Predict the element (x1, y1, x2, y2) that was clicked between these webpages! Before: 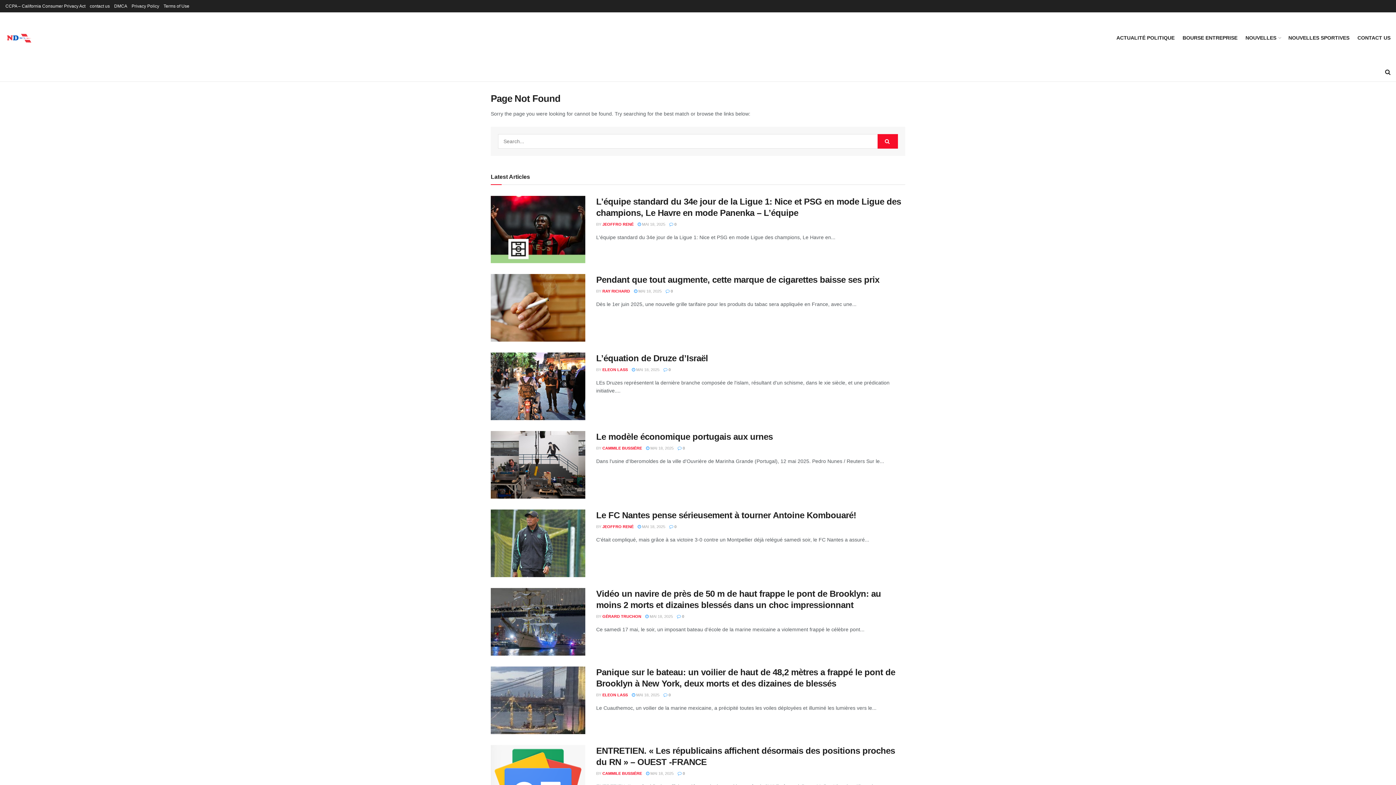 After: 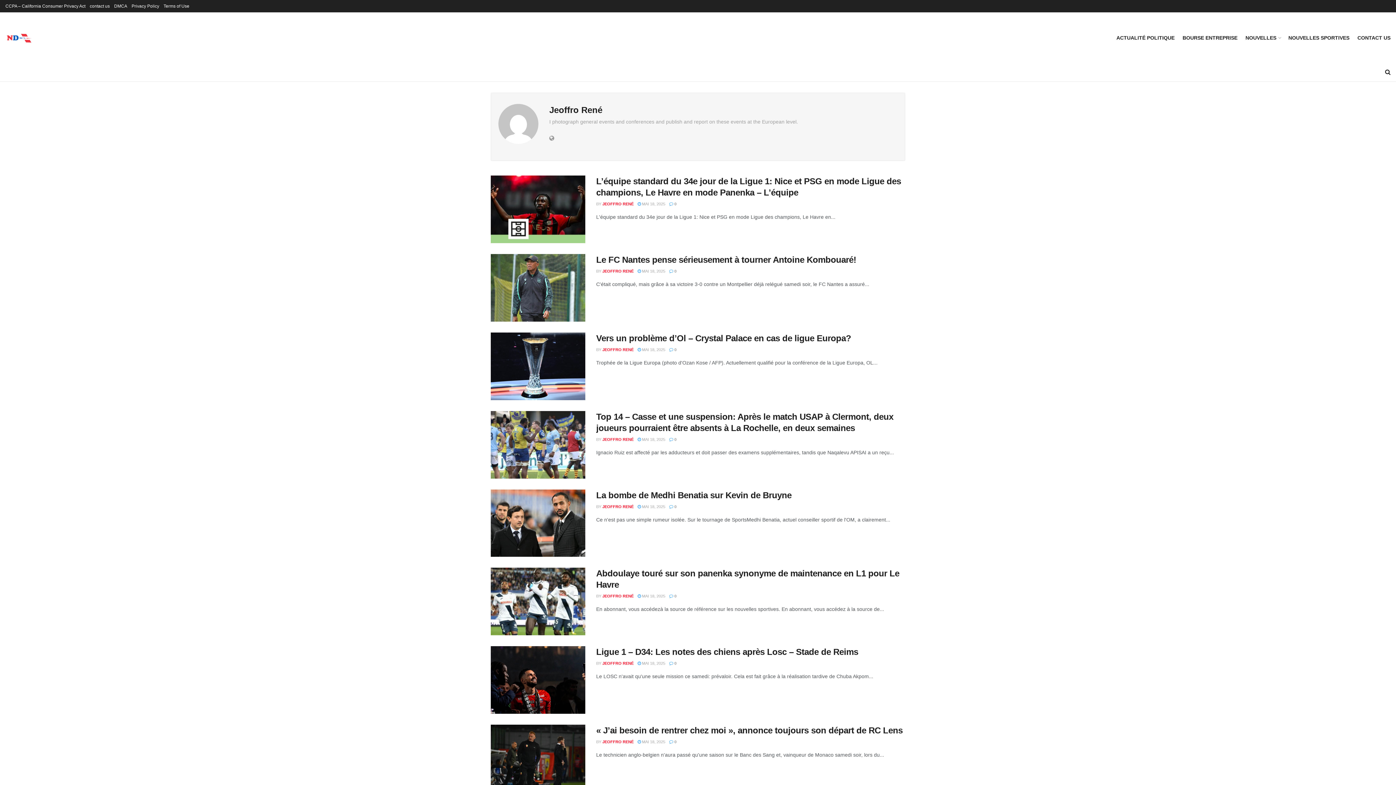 Action: bbox: (602, 524, 633, 529) label: JEOFFRO RENÉ